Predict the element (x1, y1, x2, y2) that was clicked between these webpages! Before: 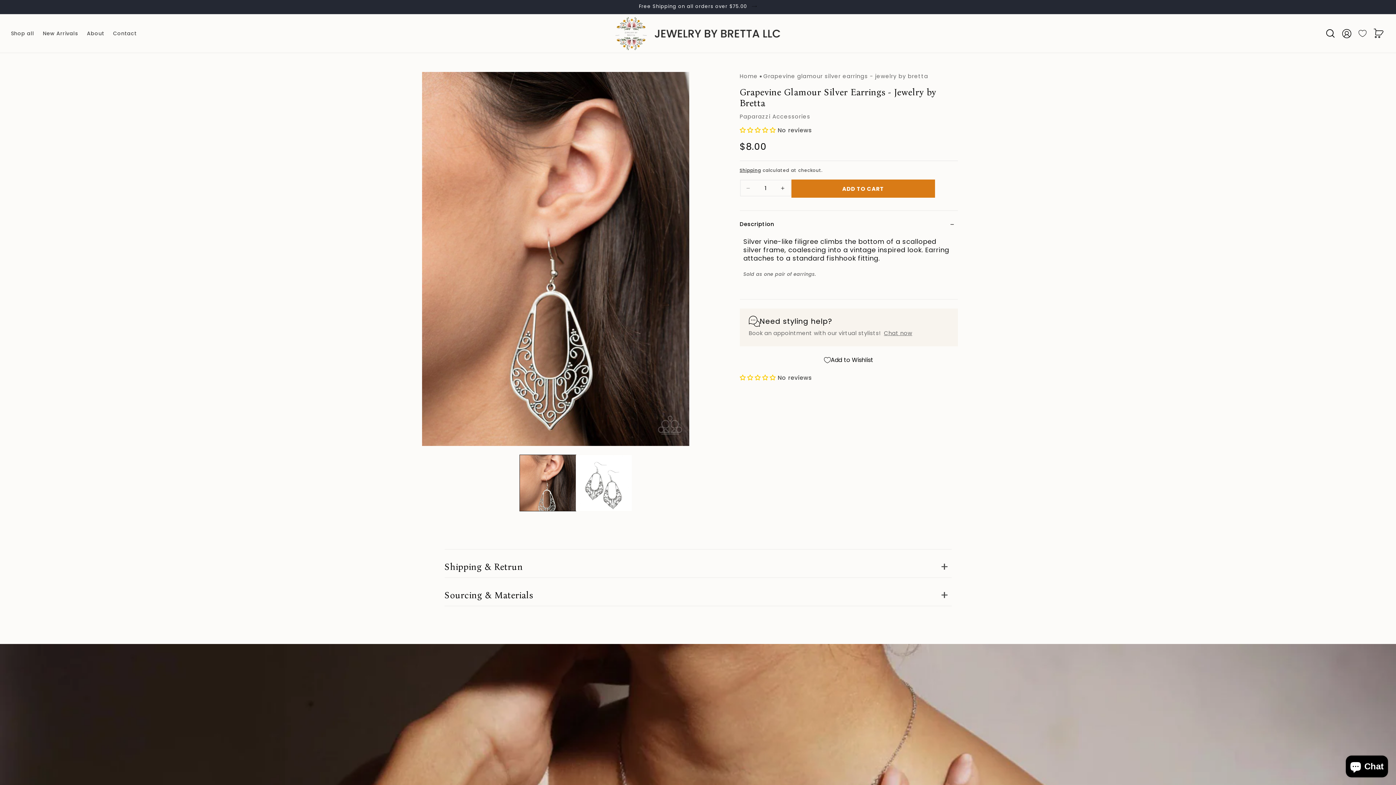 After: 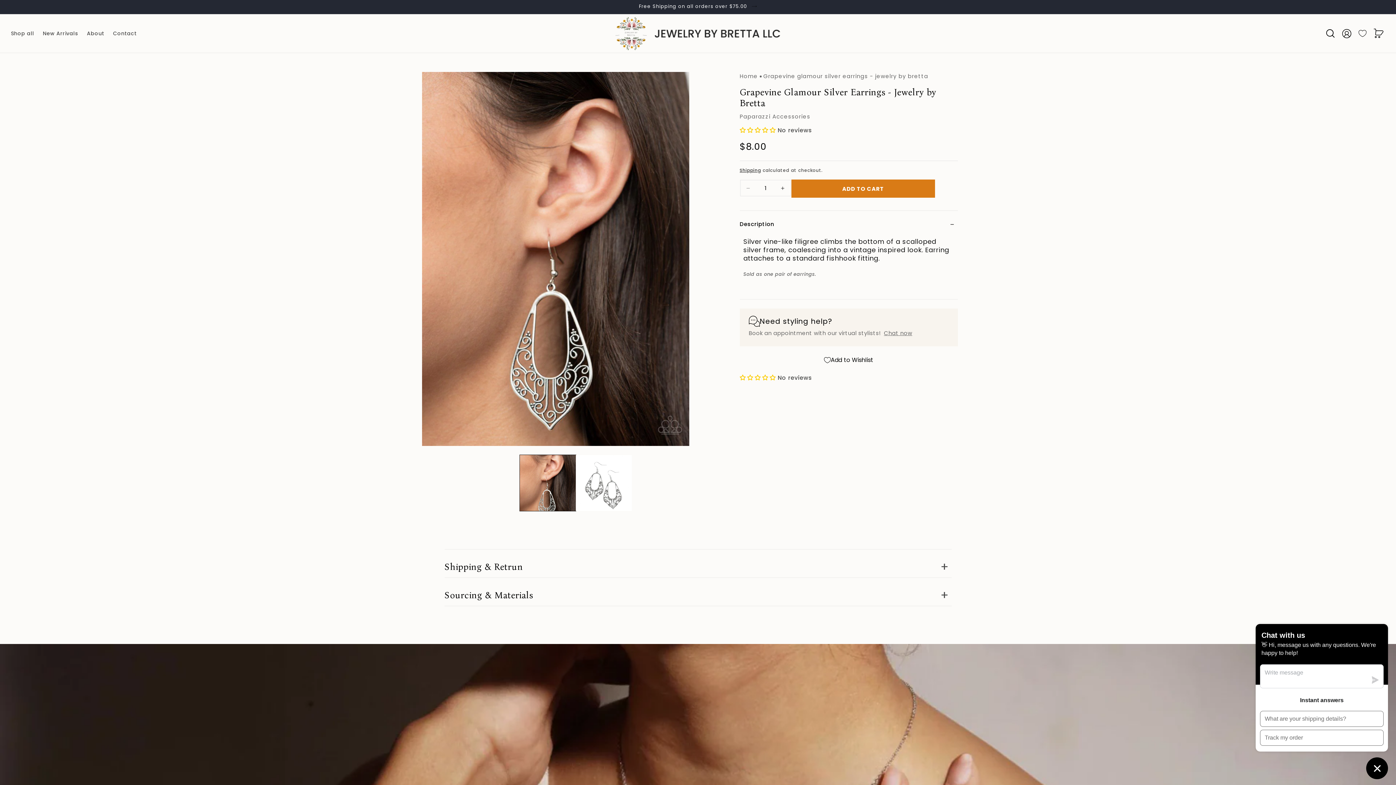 Action: bbox: (884, 329, 912, 337) label: Chat now